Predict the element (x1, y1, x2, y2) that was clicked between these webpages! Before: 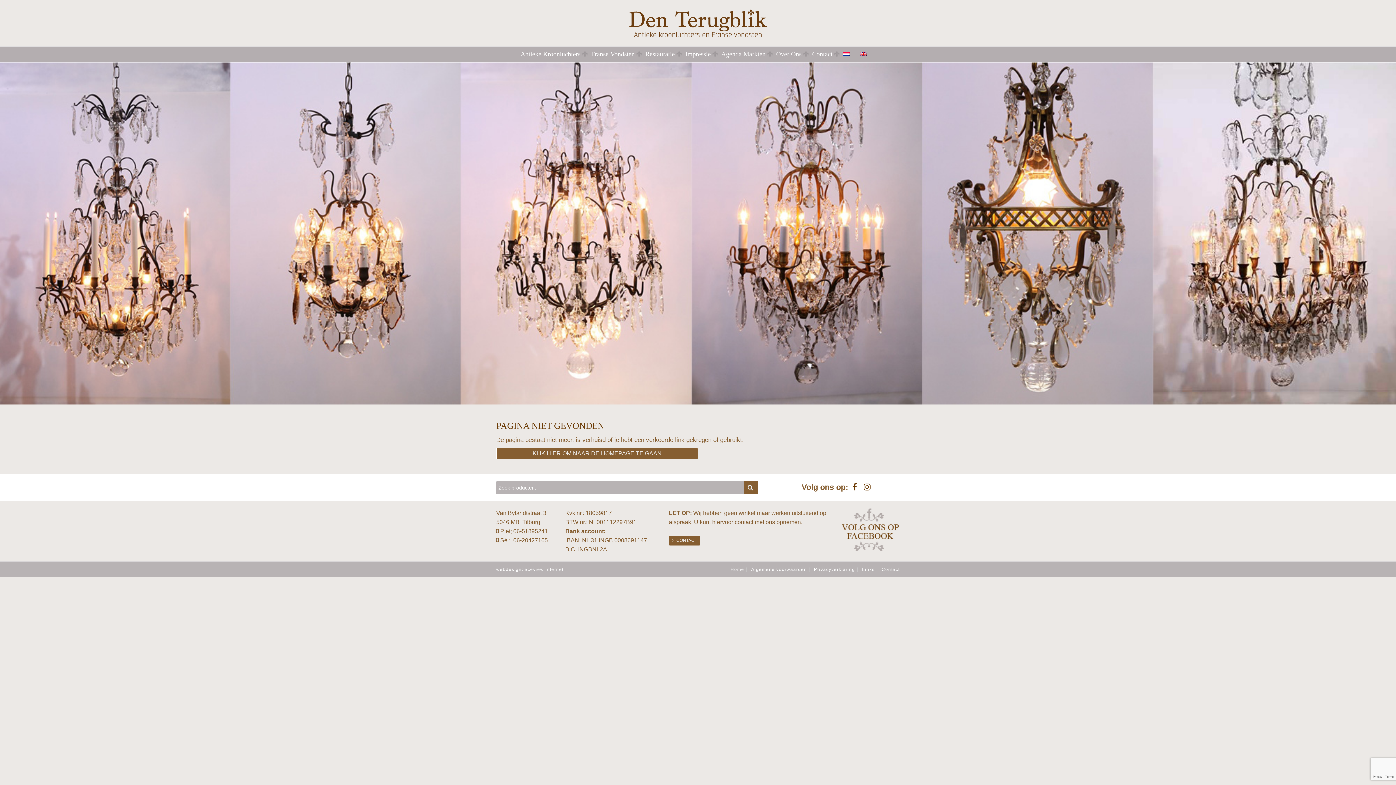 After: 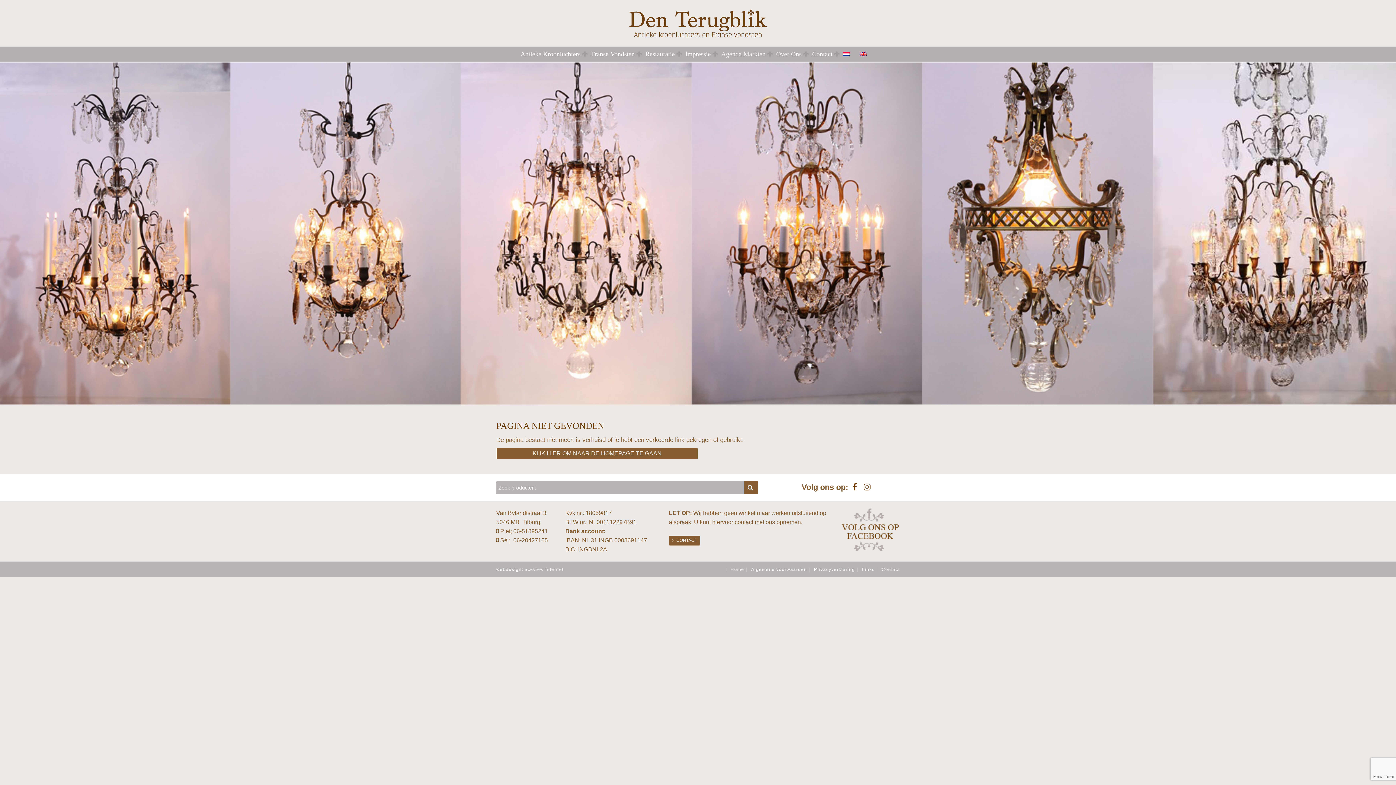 Action: bbox: (864, 482, 870, 491)